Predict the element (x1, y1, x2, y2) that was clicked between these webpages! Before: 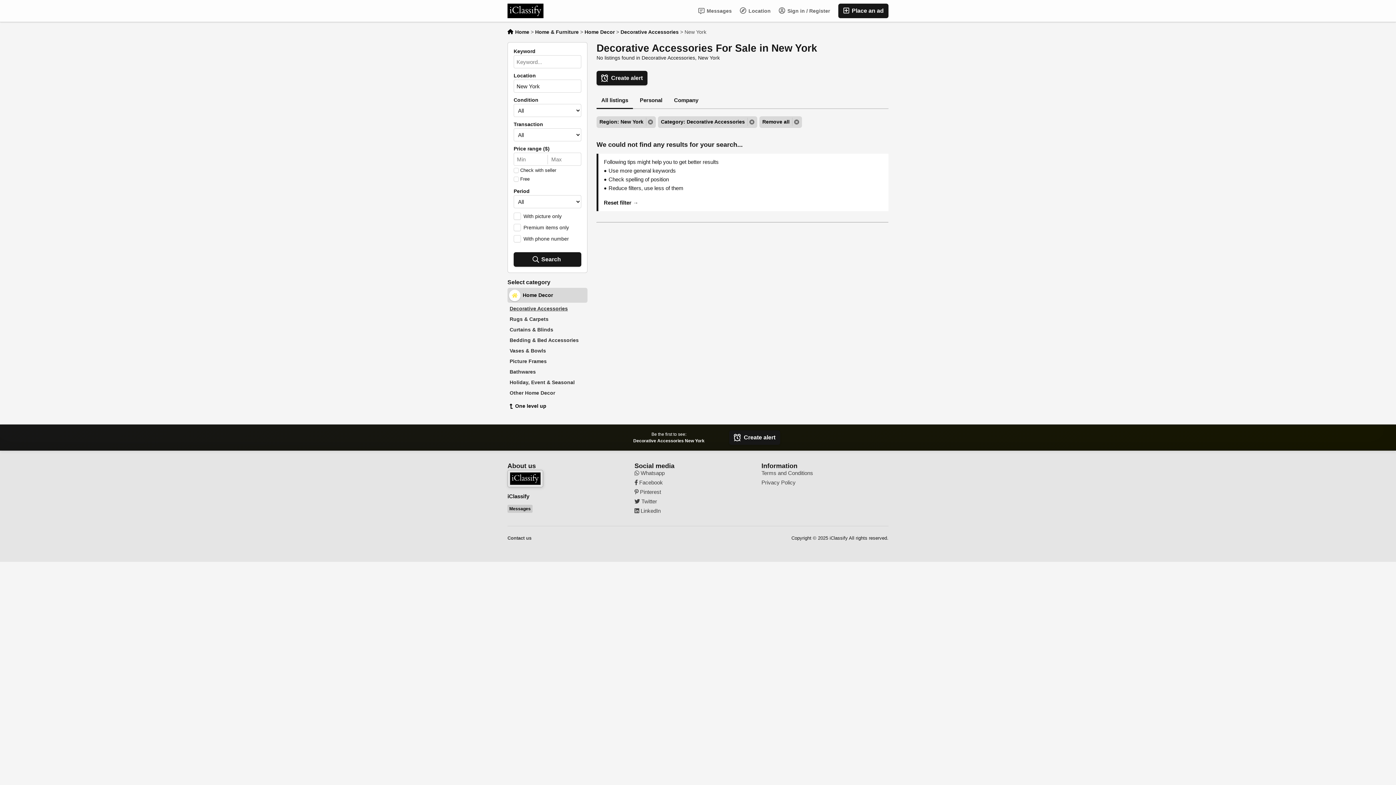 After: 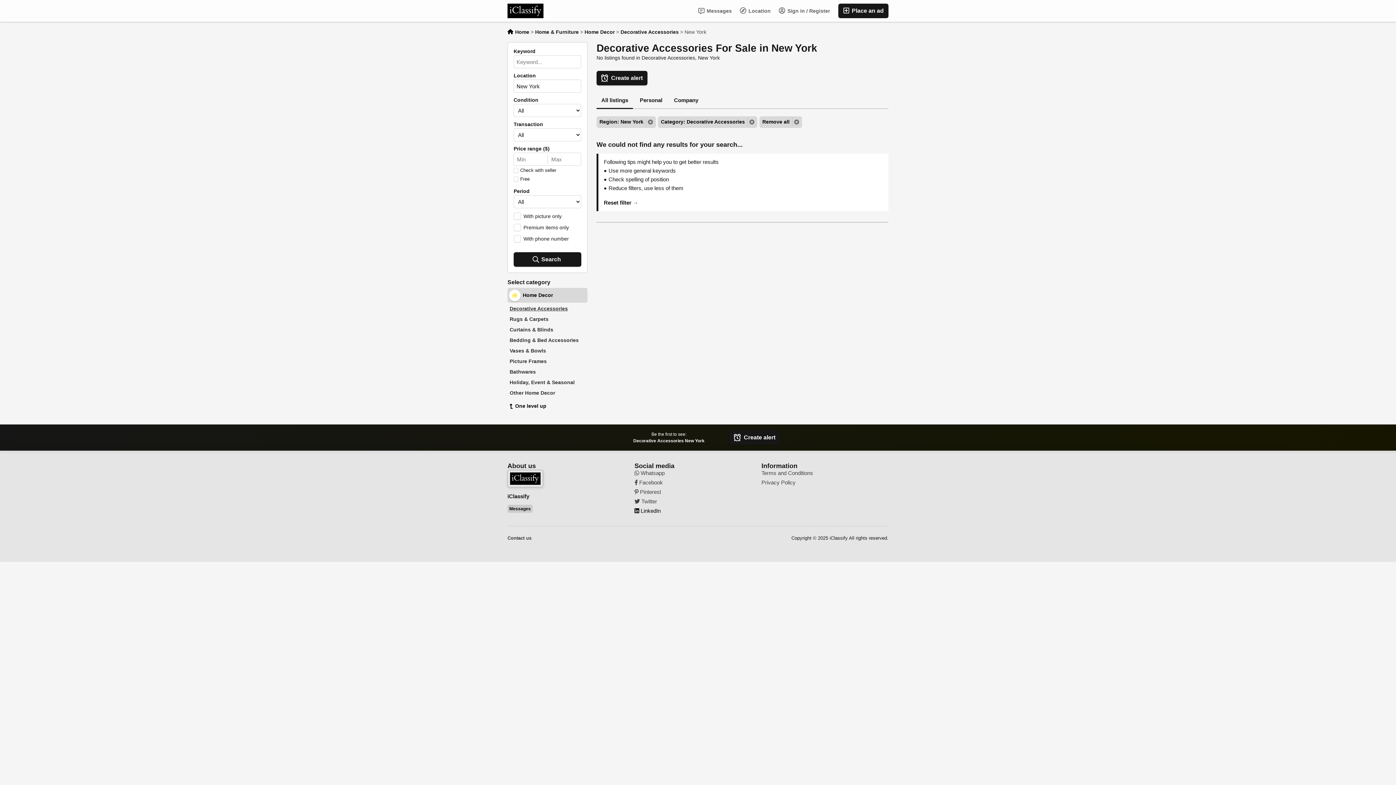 Action: label:  LinkedIn bbox: (634, 508, 752, 514)